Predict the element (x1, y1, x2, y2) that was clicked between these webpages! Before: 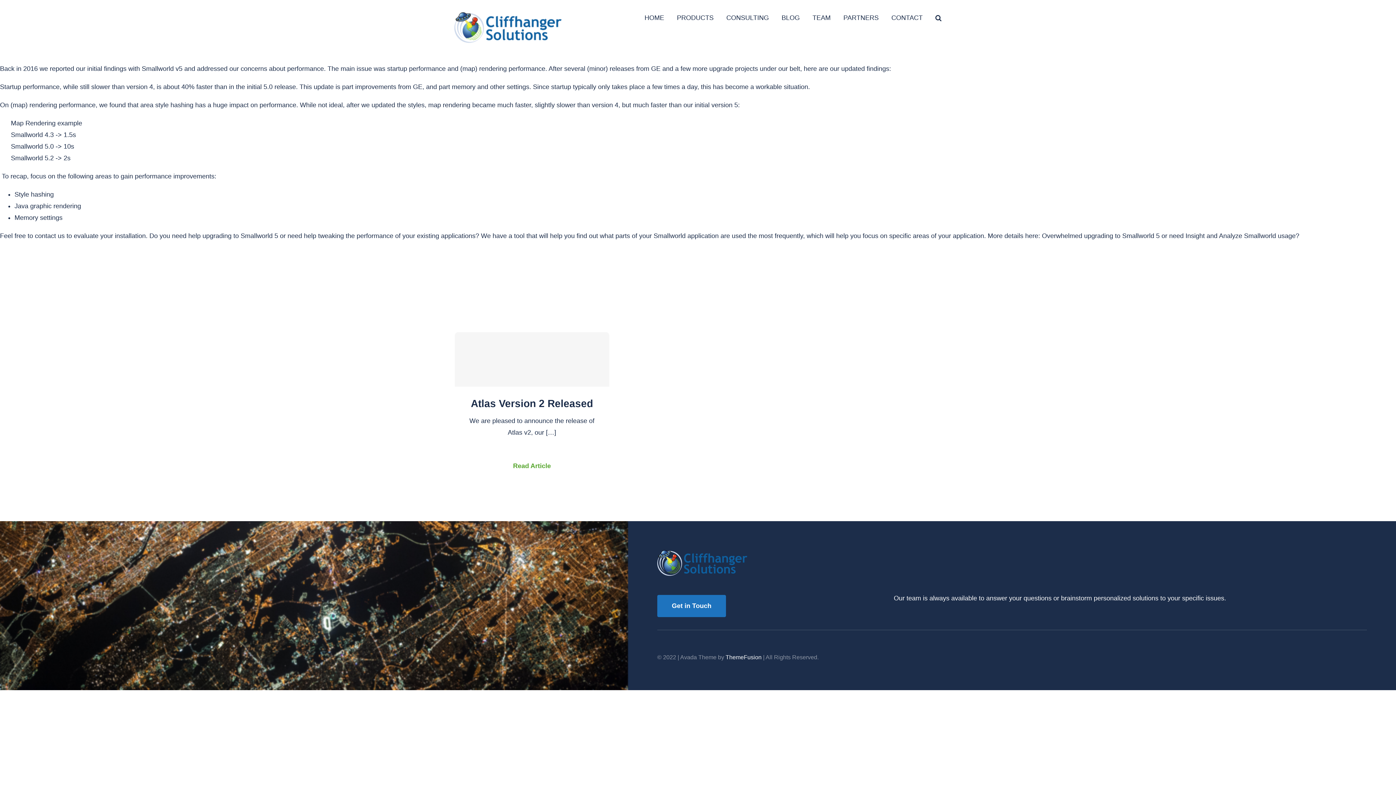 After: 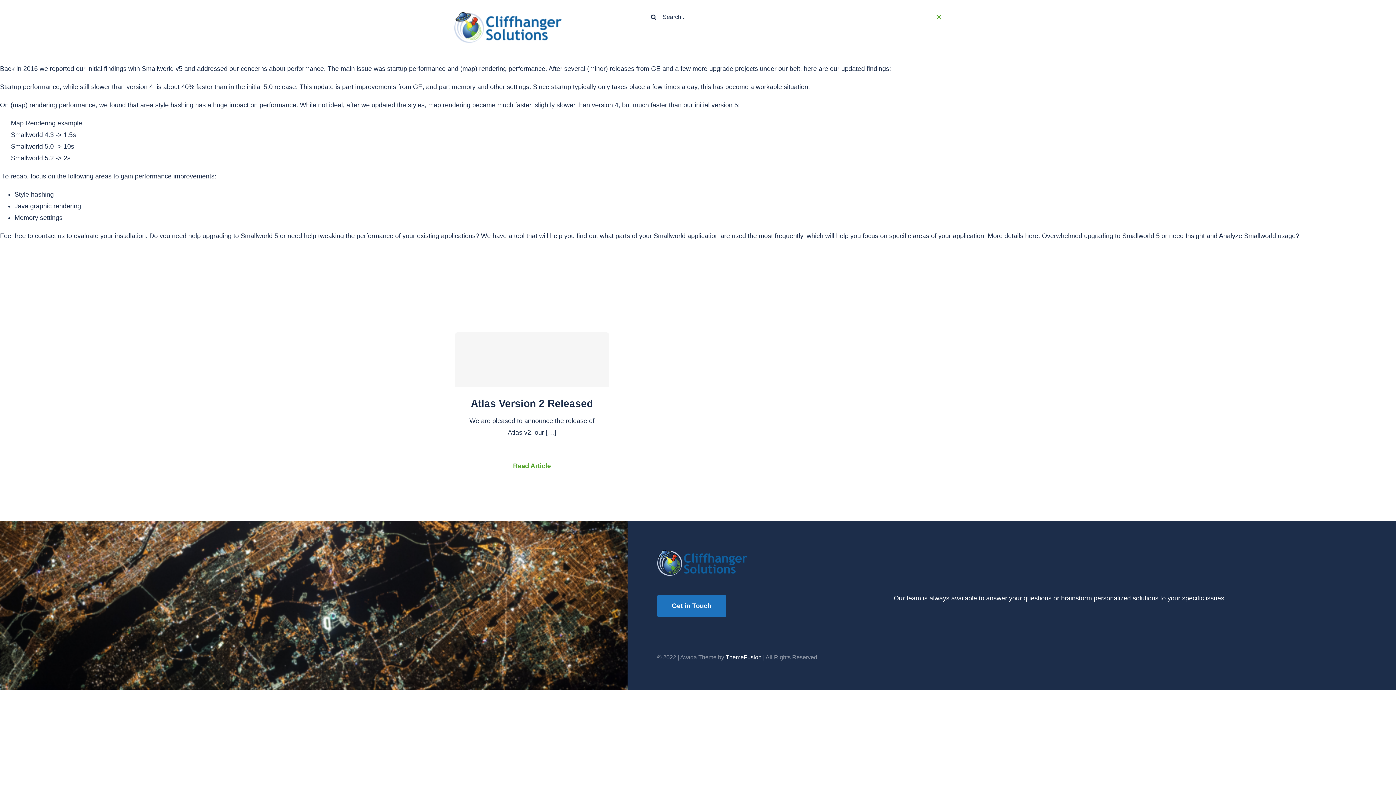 Action: label: Search bbox: (935, 0, 941, 34)